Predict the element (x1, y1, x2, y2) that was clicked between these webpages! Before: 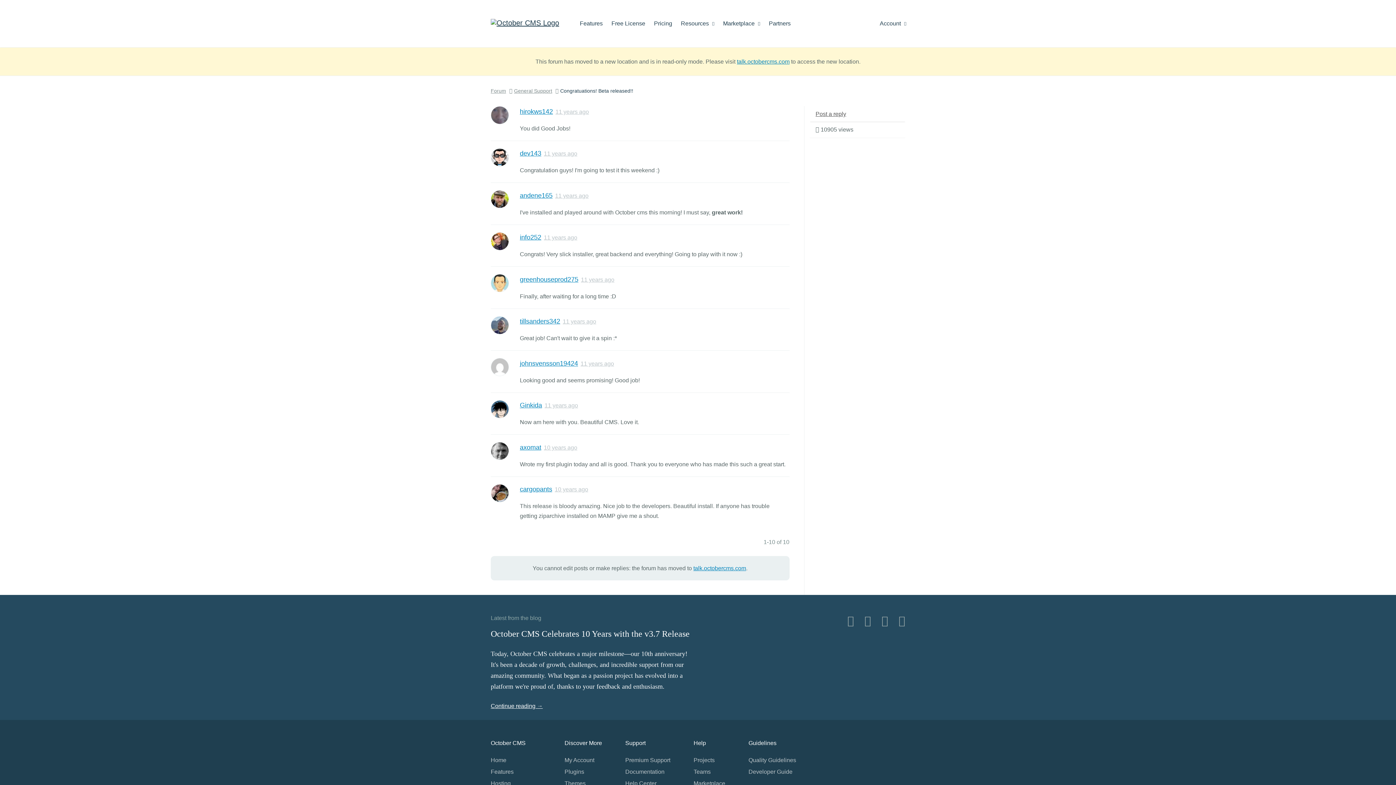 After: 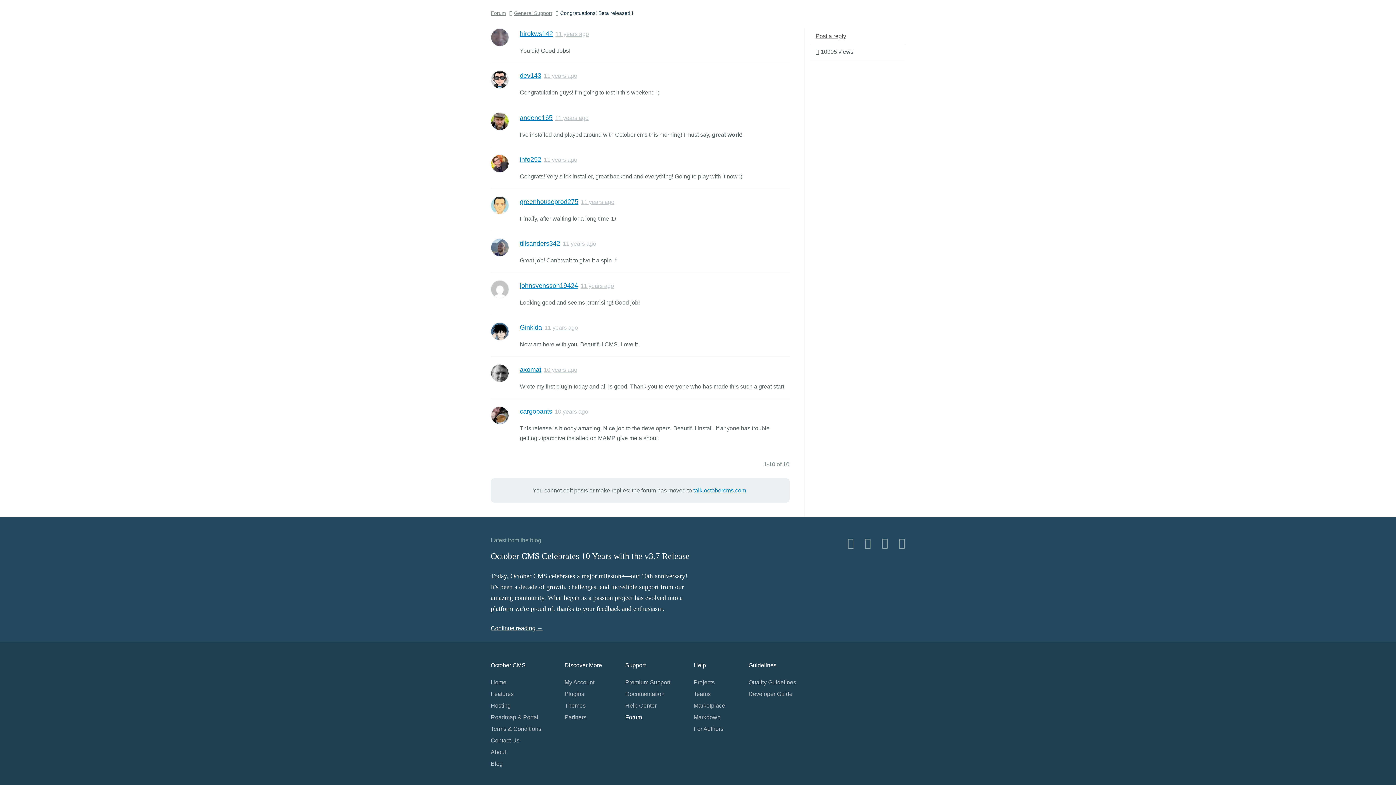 Action: bbox: (581, 276, 614, 282) label: 11 years ago